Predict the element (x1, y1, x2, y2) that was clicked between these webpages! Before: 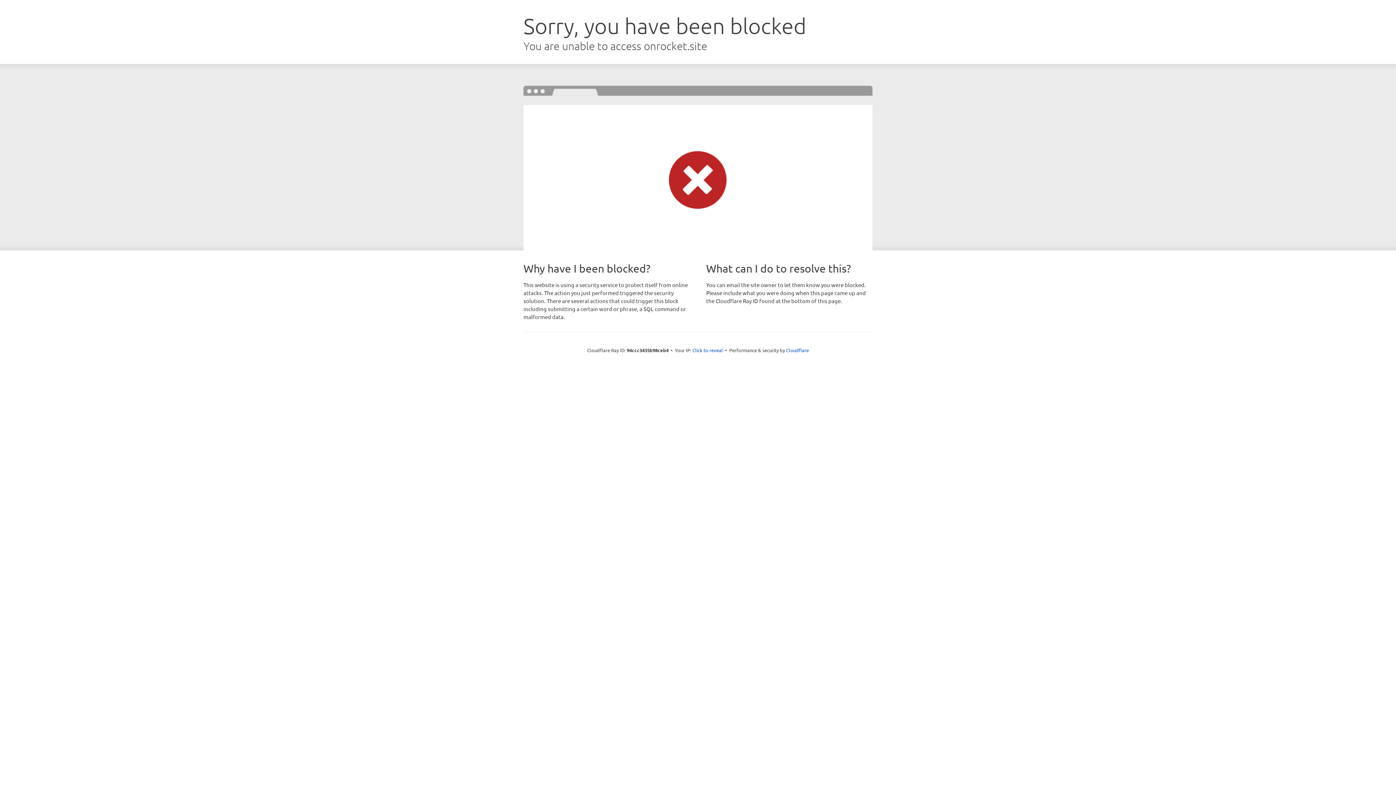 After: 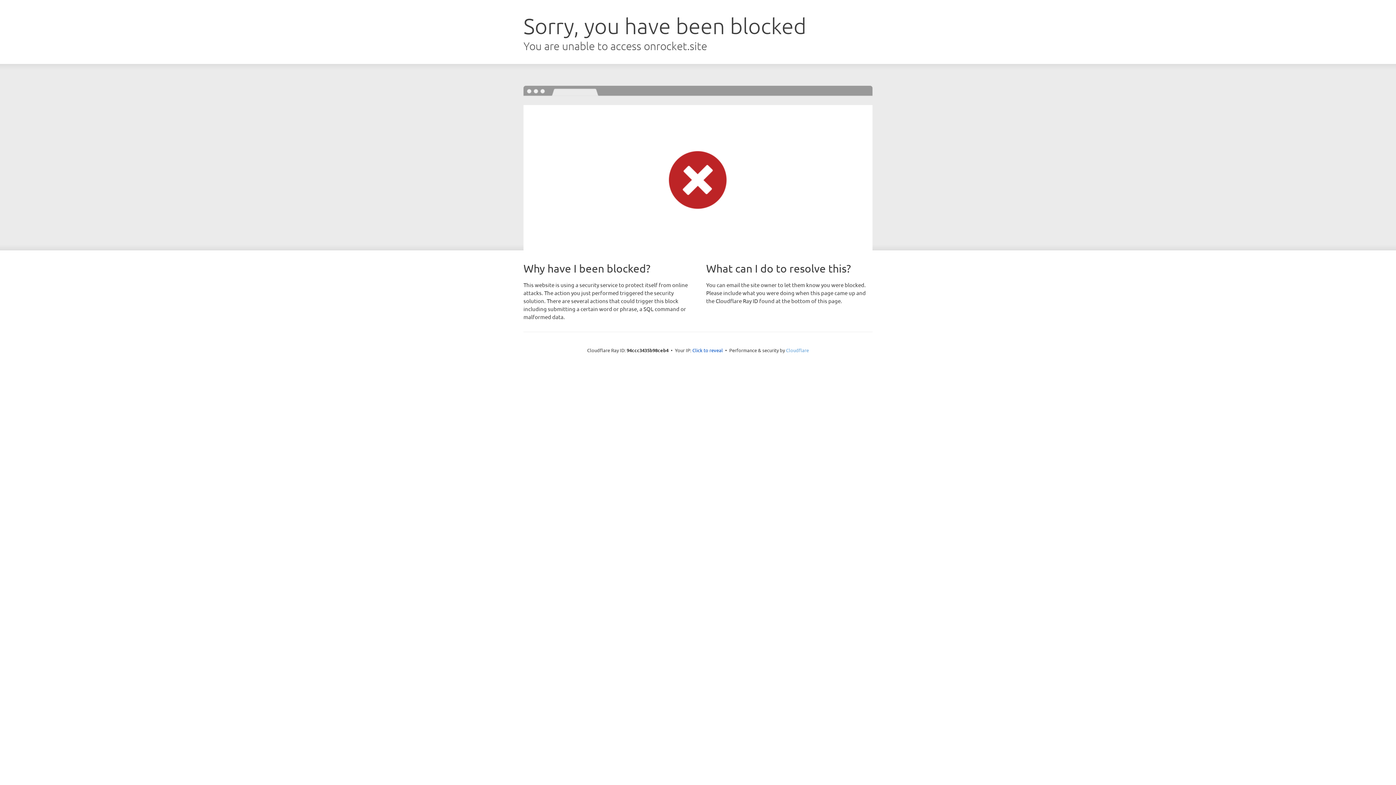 Action: bbox: (786, 347, 809, 353) label: Cloudflare